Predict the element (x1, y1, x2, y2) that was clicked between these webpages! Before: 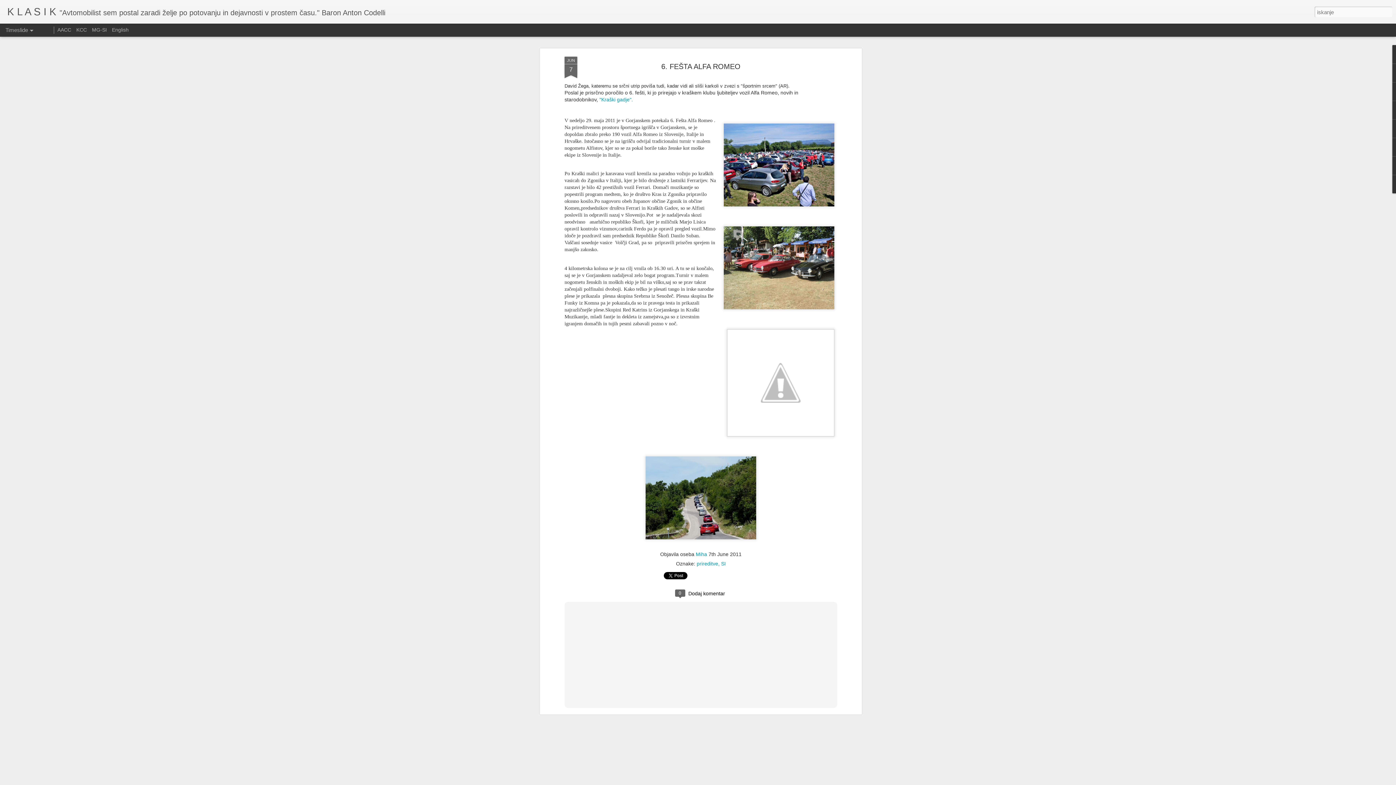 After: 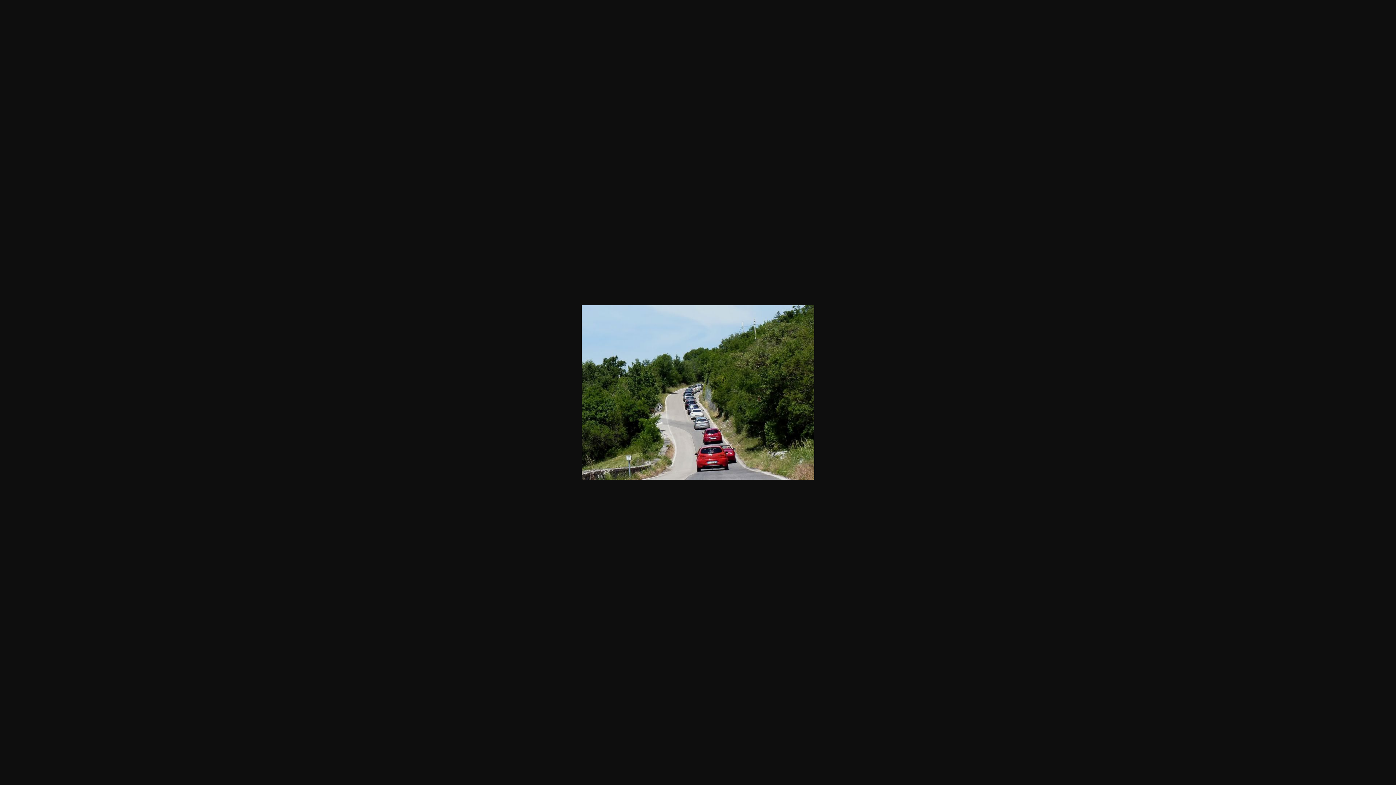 Action: bbox: (642, 217, 759, 223)